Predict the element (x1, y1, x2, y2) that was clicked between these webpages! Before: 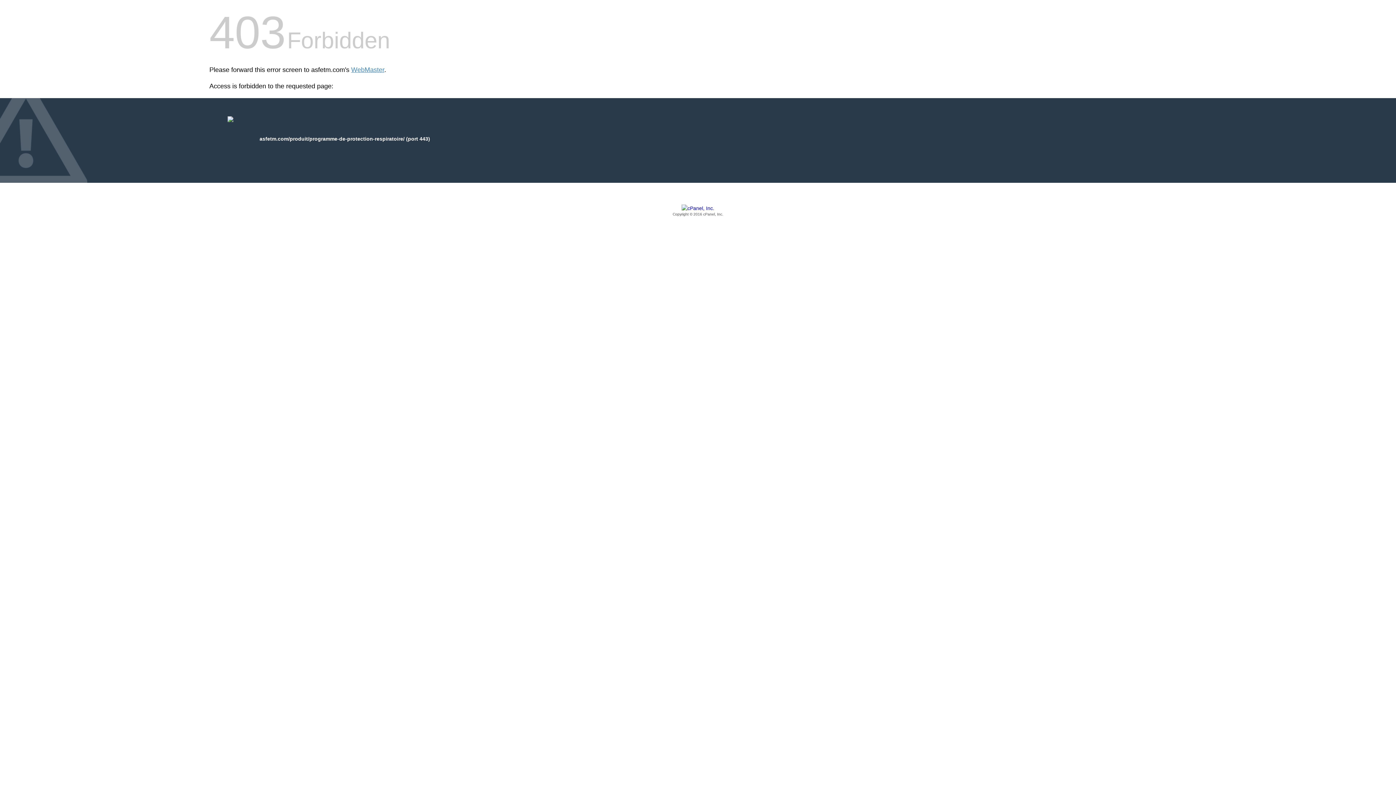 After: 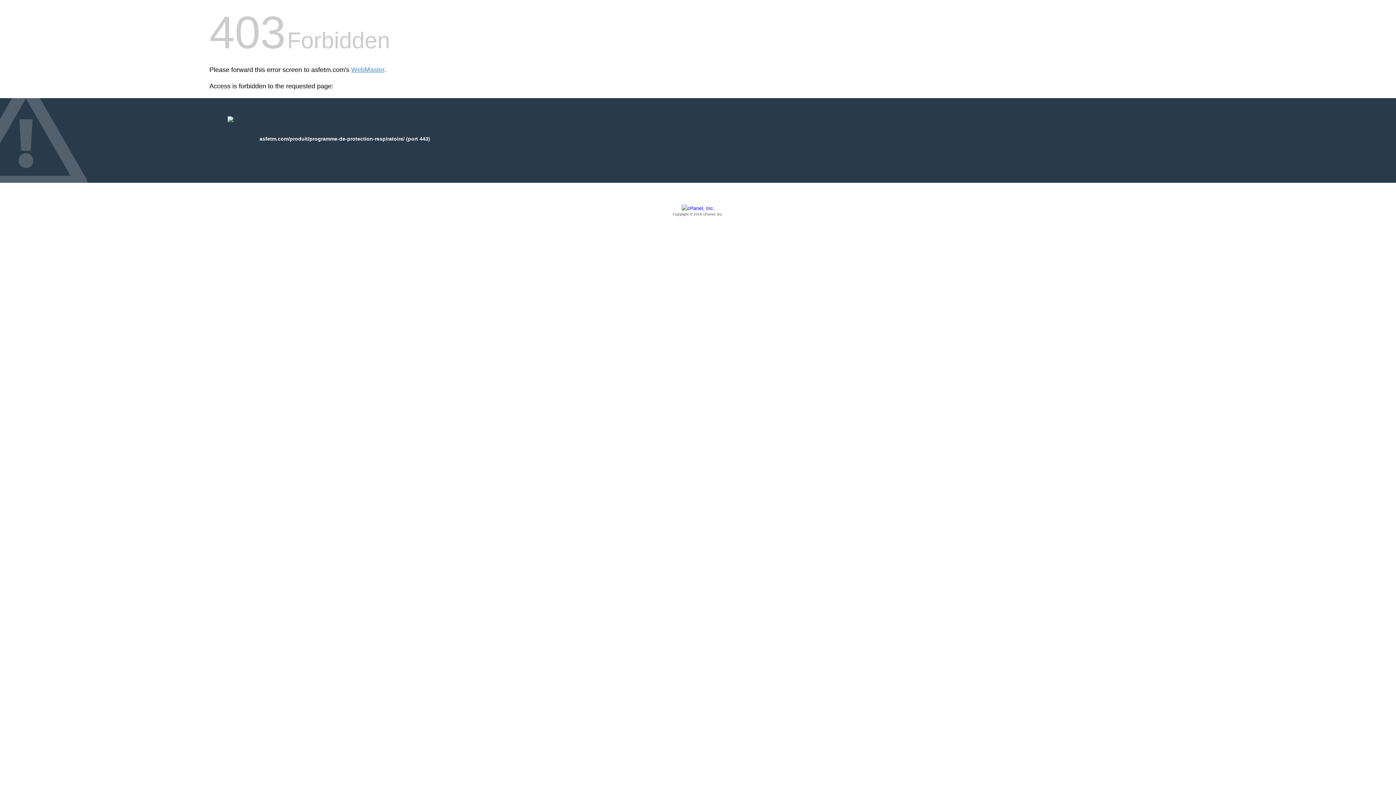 Action: bbox: (209, 205, 1186, 217) label: Copyright © 2016 cPanel, Inc.